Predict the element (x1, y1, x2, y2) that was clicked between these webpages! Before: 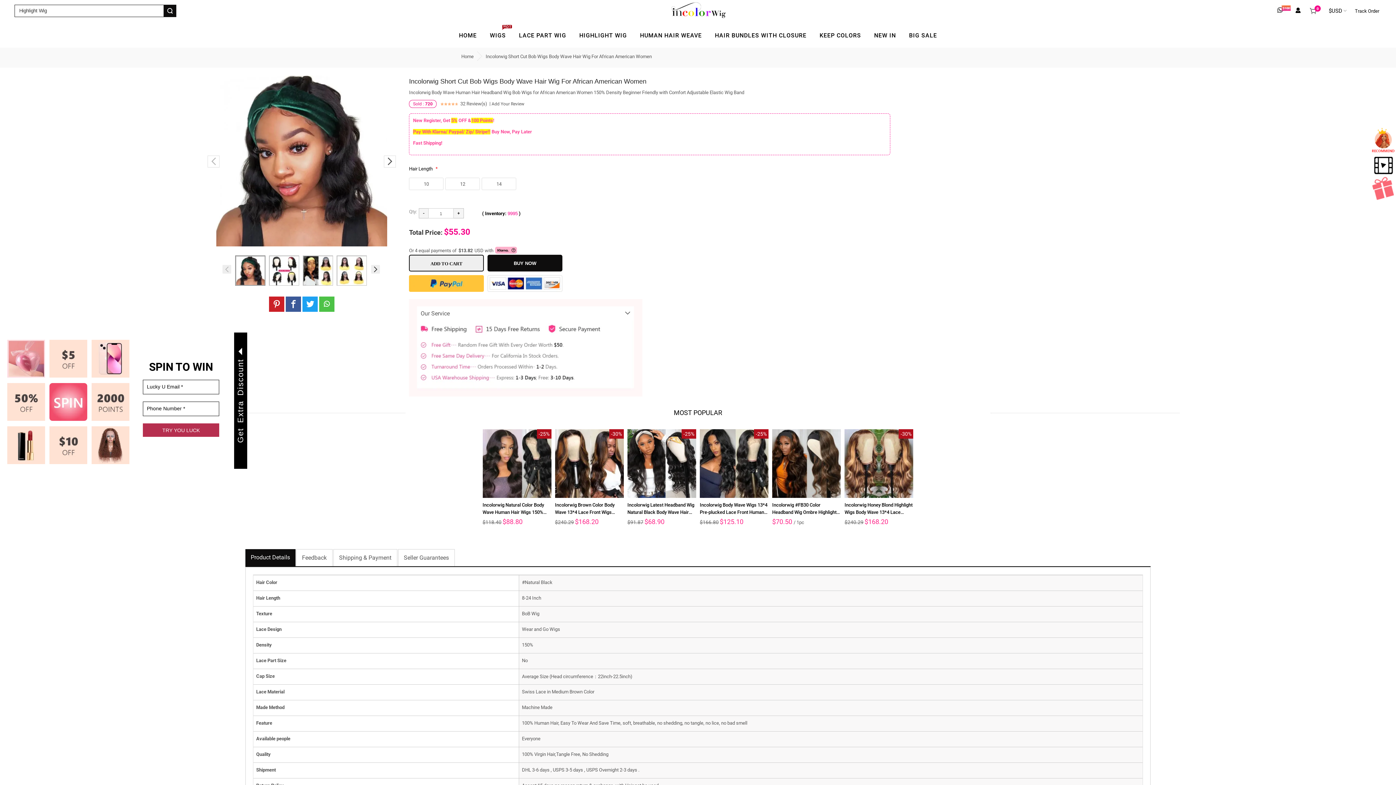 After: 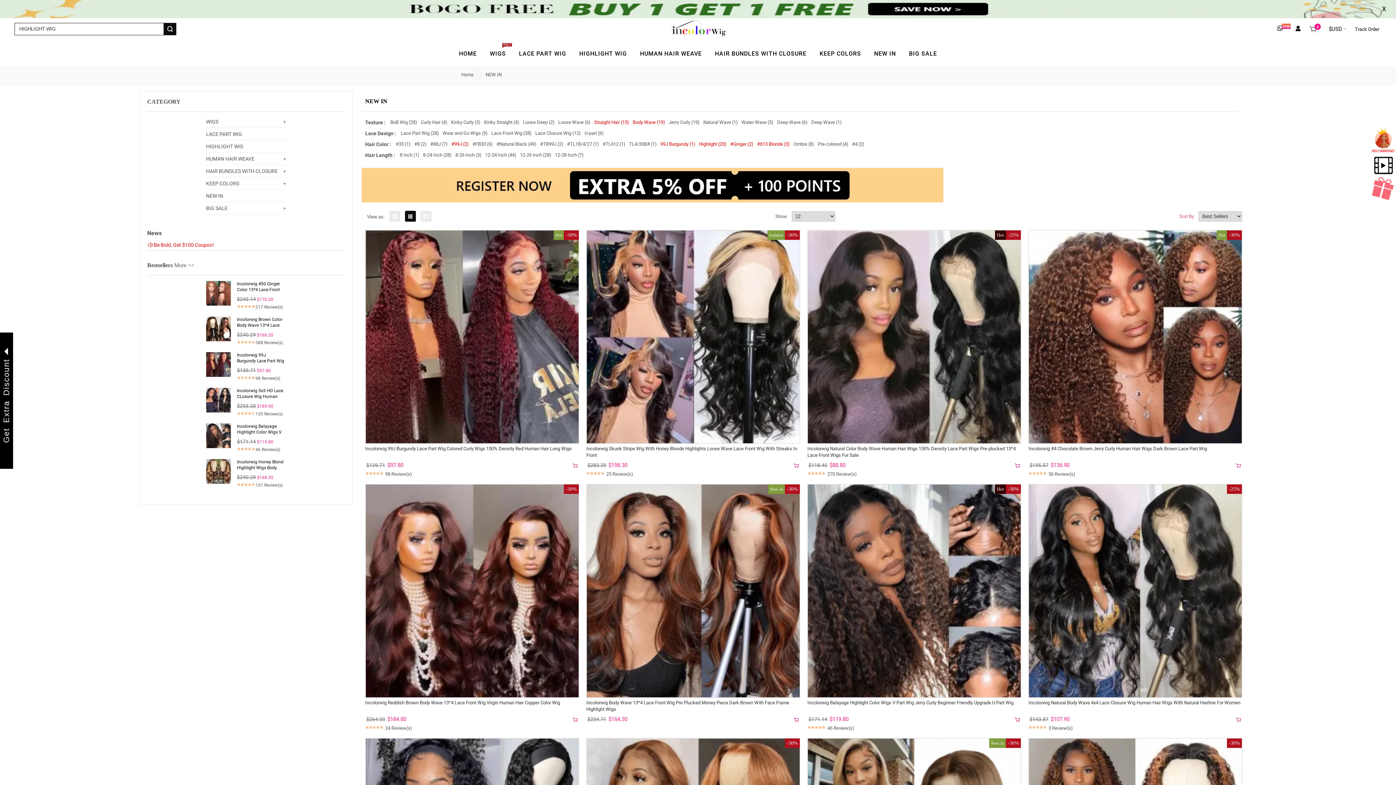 Action: bbox: (1370, 127, 1396, 153)